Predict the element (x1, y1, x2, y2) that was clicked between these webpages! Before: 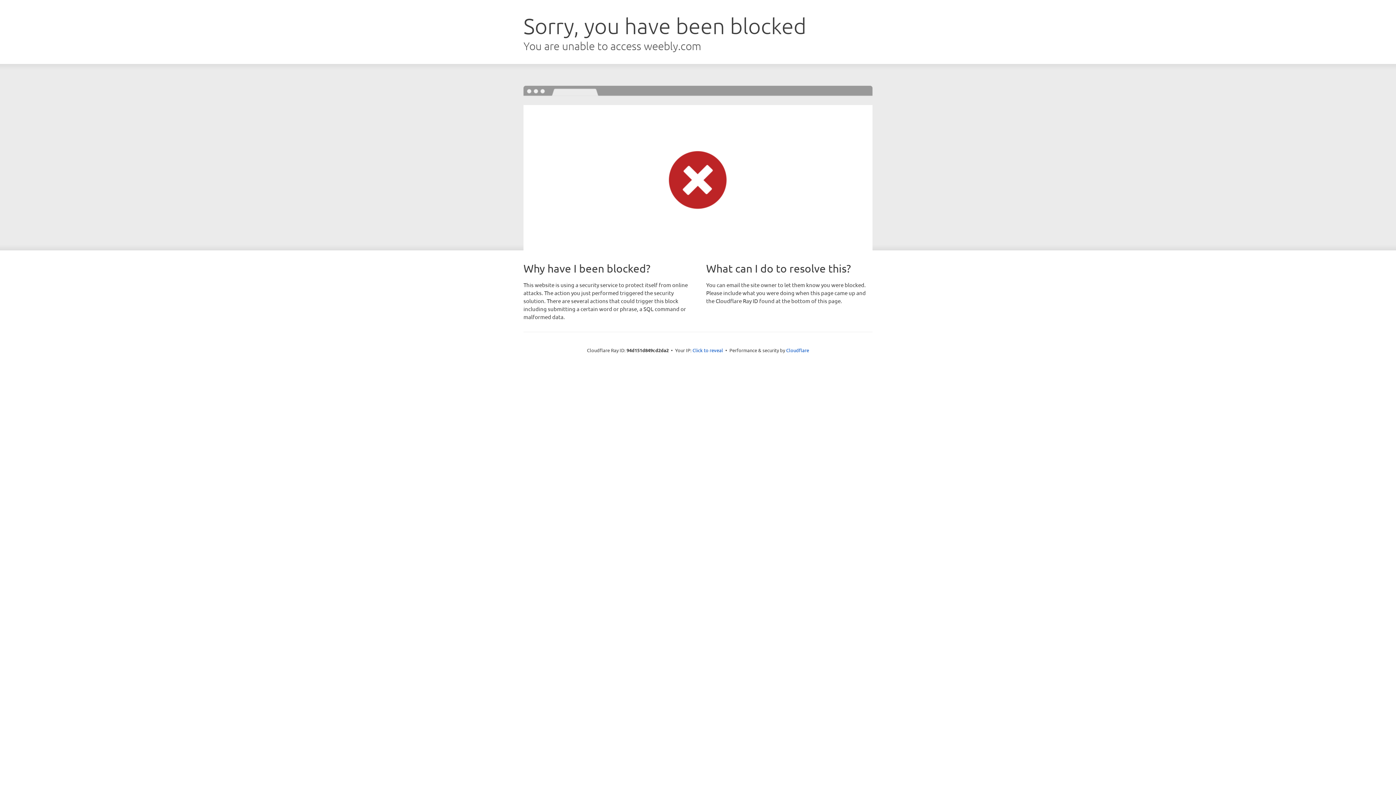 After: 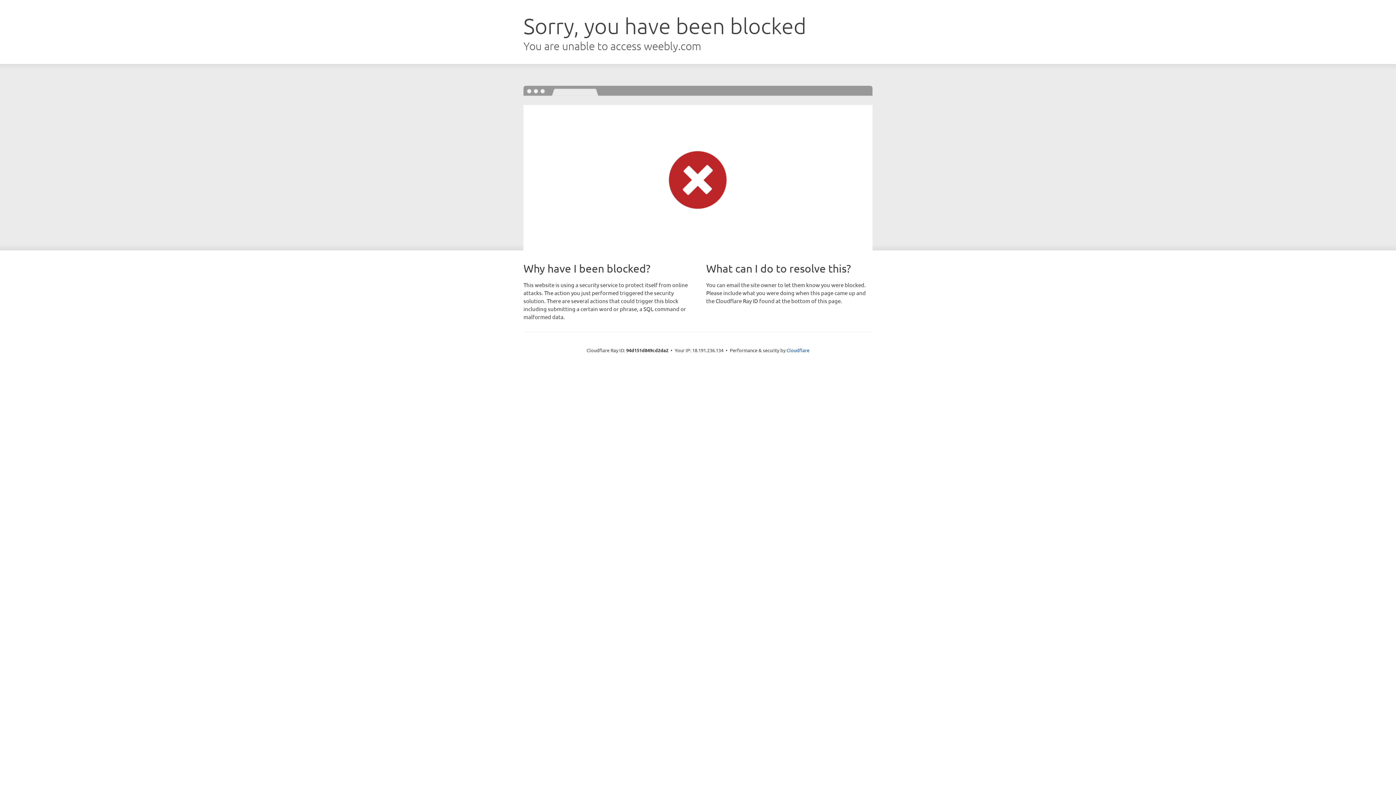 Action: bbox: (692, 346, 723, 353) label: Click to reveal